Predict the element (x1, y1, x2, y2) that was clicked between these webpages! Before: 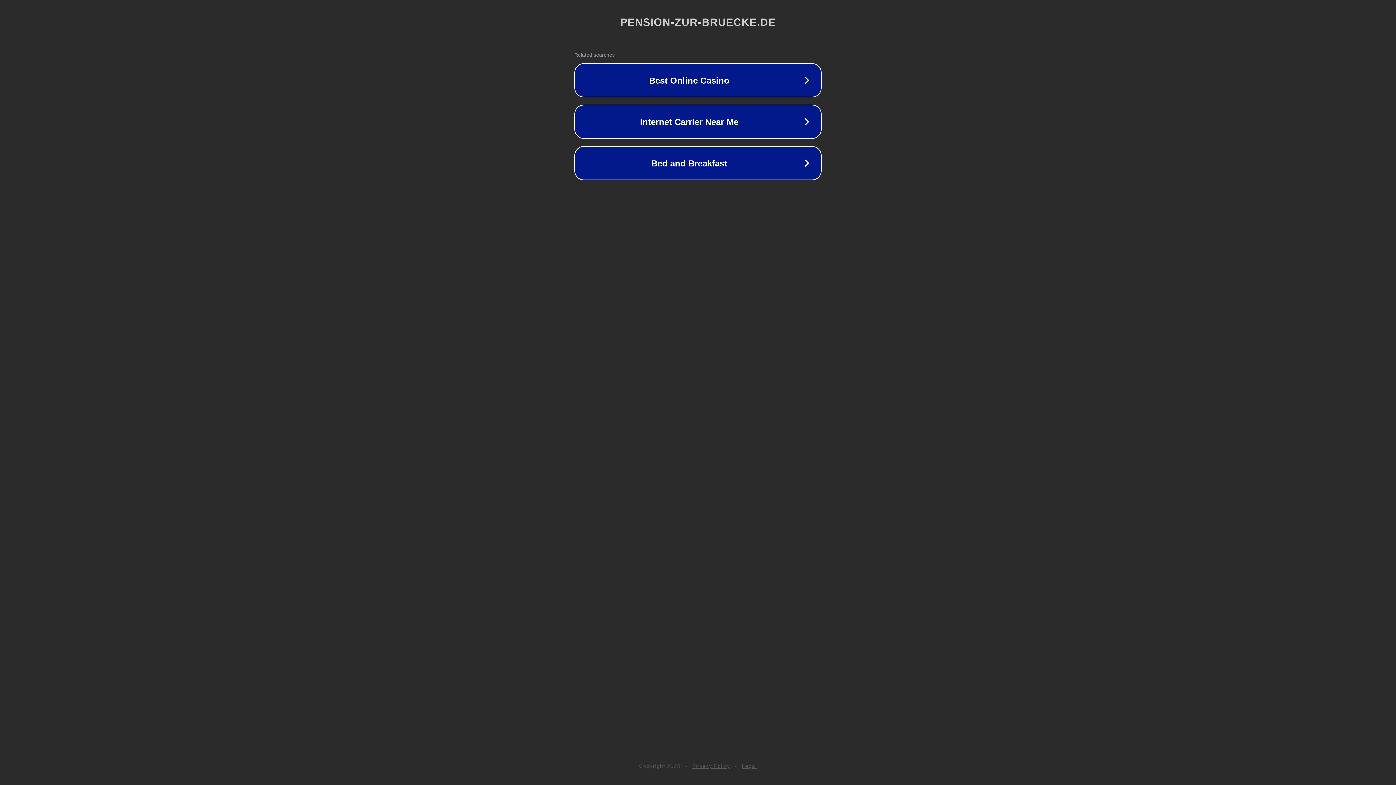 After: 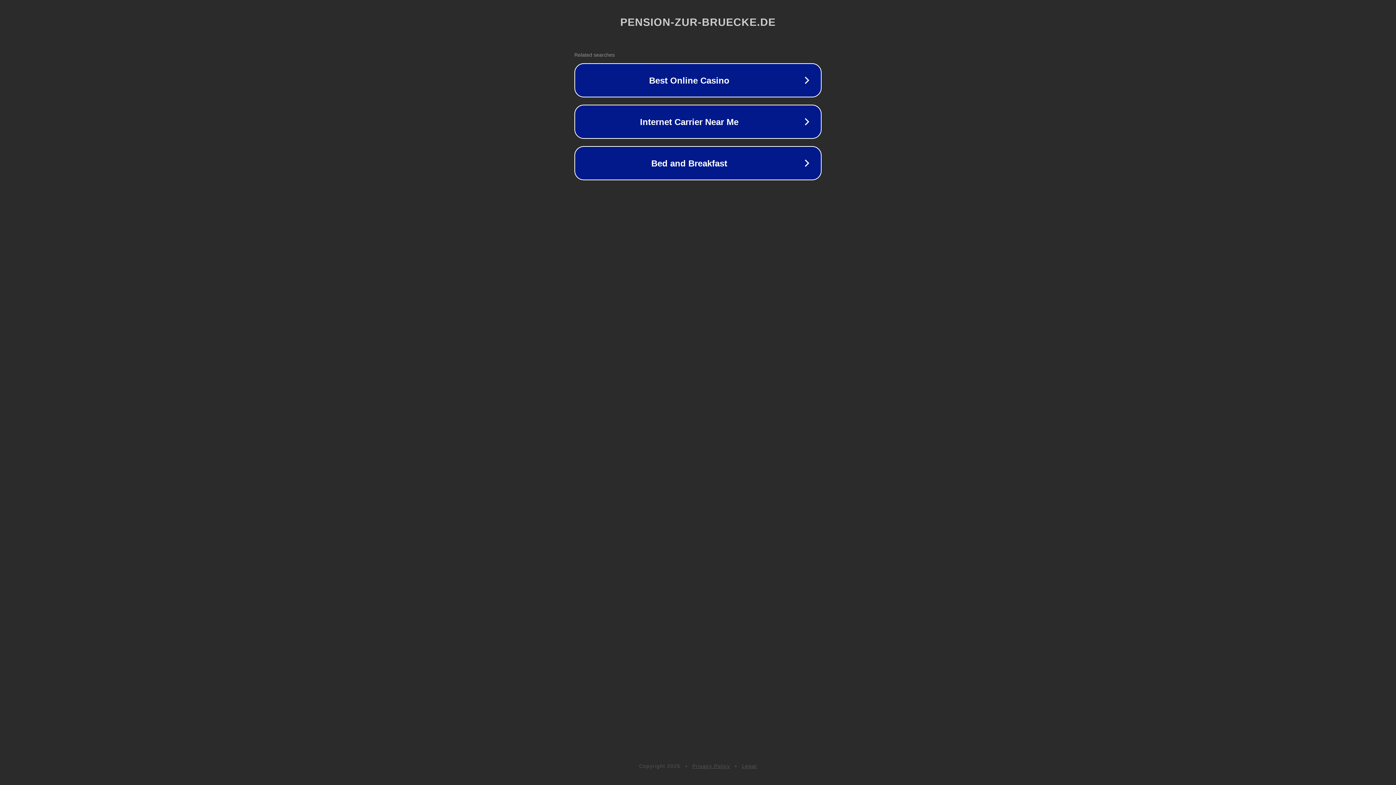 Action: bbox: (692, 763, 730, 769) label: Privacy Policy